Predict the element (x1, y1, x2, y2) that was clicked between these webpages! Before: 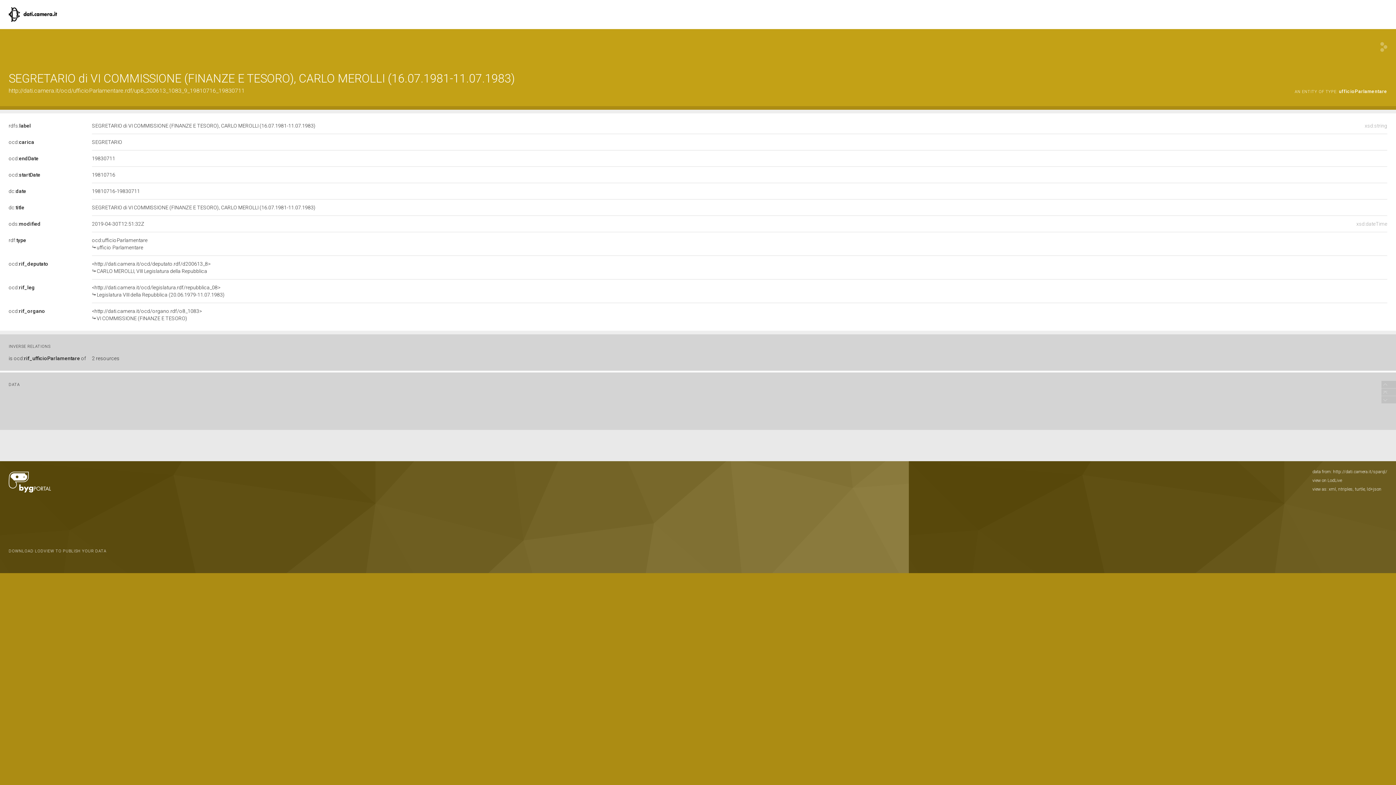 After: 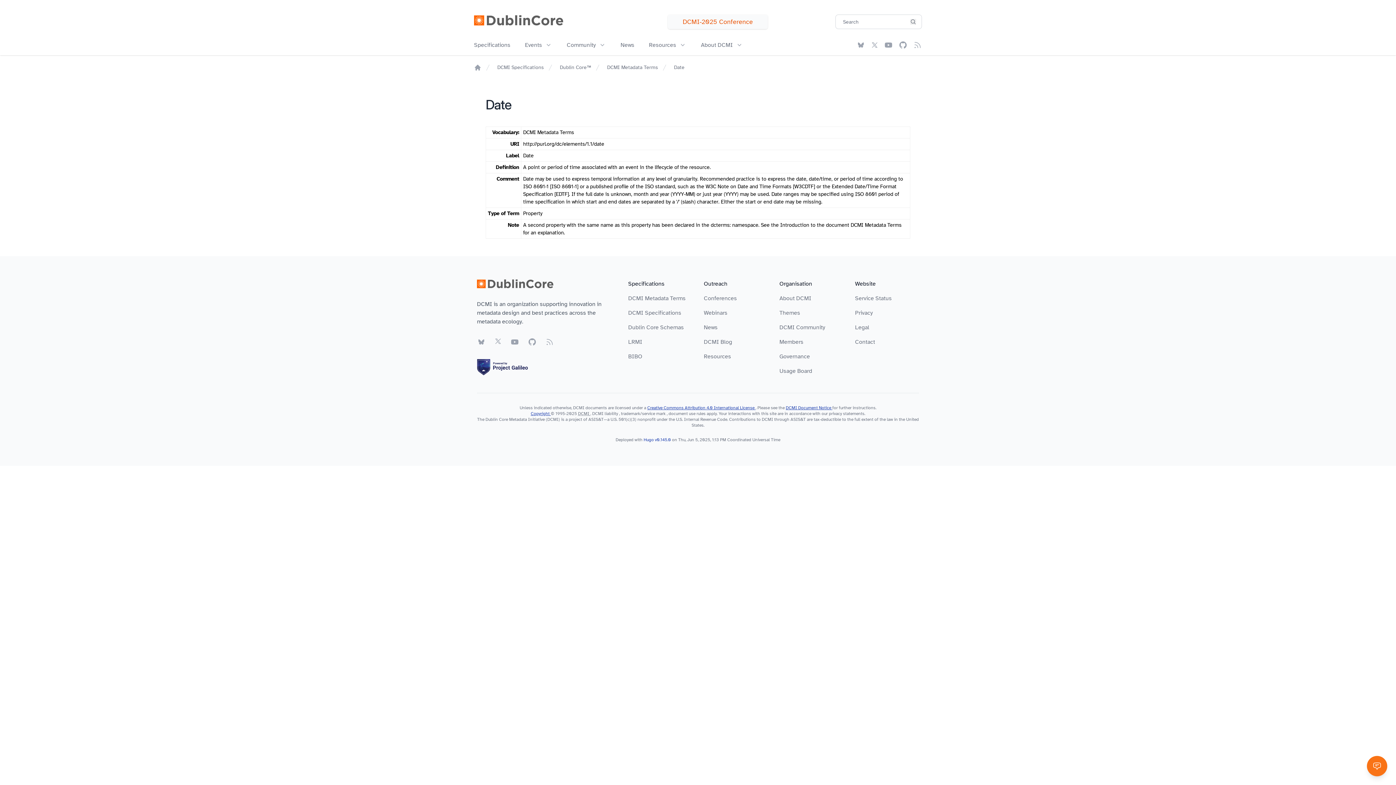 Action: label: dc:date bbox: (8, 188, 26, 194)